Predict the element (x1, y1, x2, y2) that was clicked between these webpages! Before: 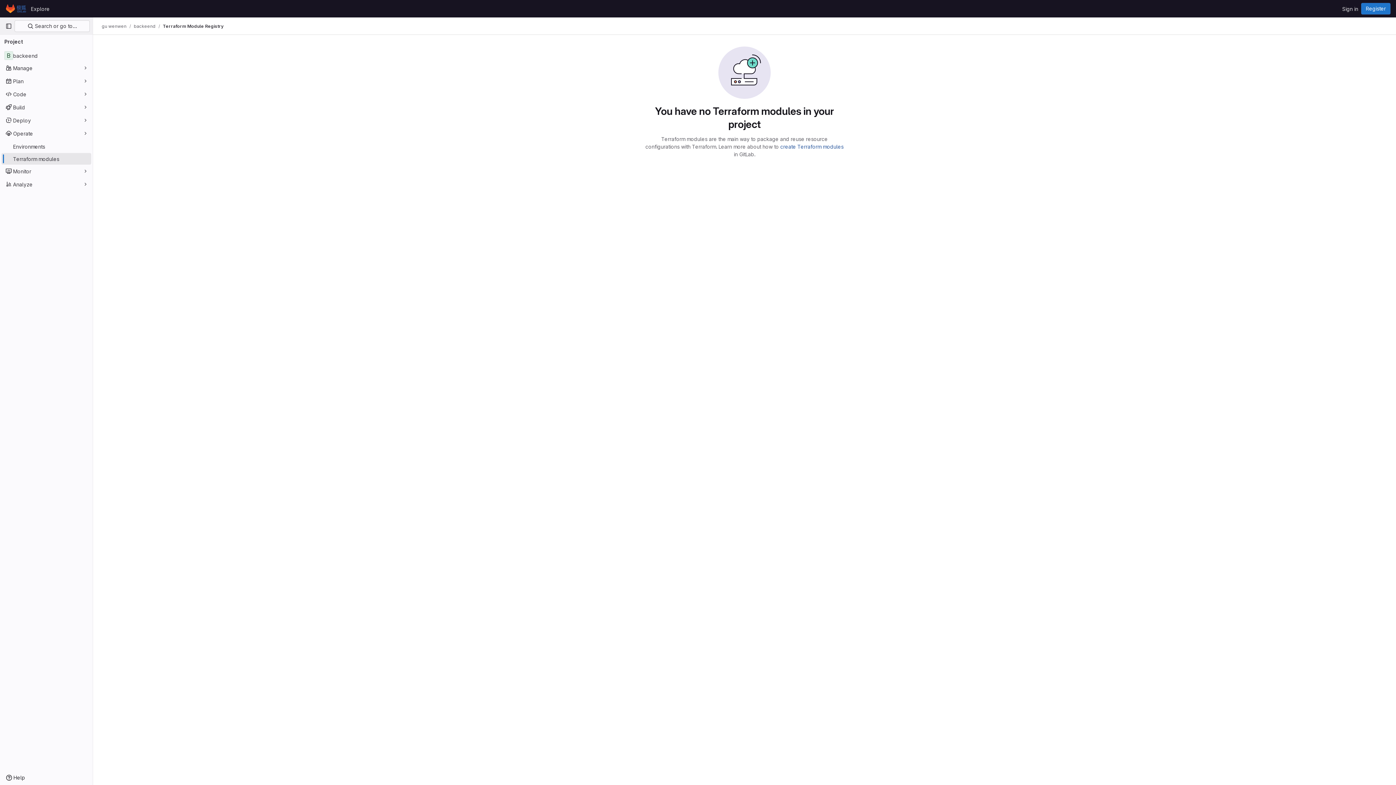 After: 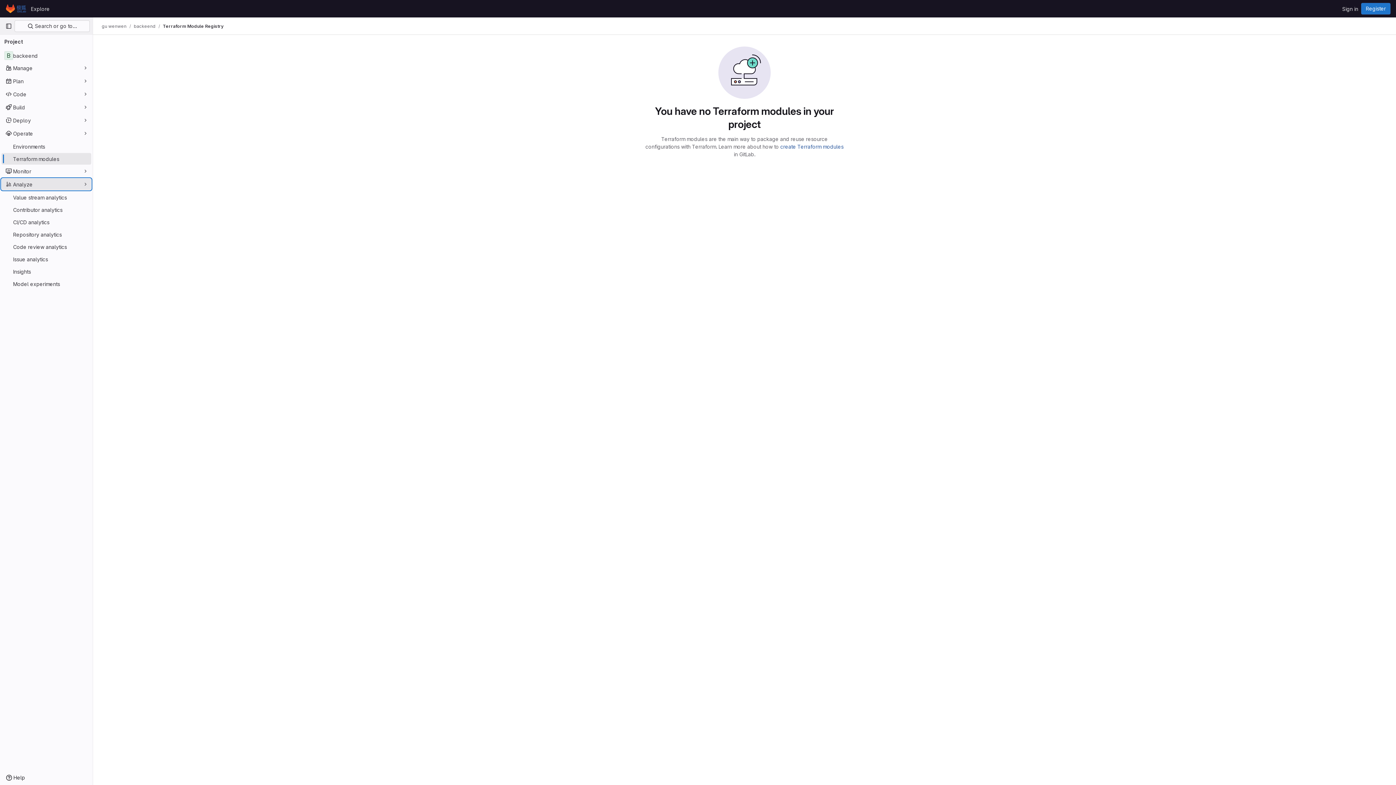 Action: bbox: (1, 178, 91, 190) label: Analyze